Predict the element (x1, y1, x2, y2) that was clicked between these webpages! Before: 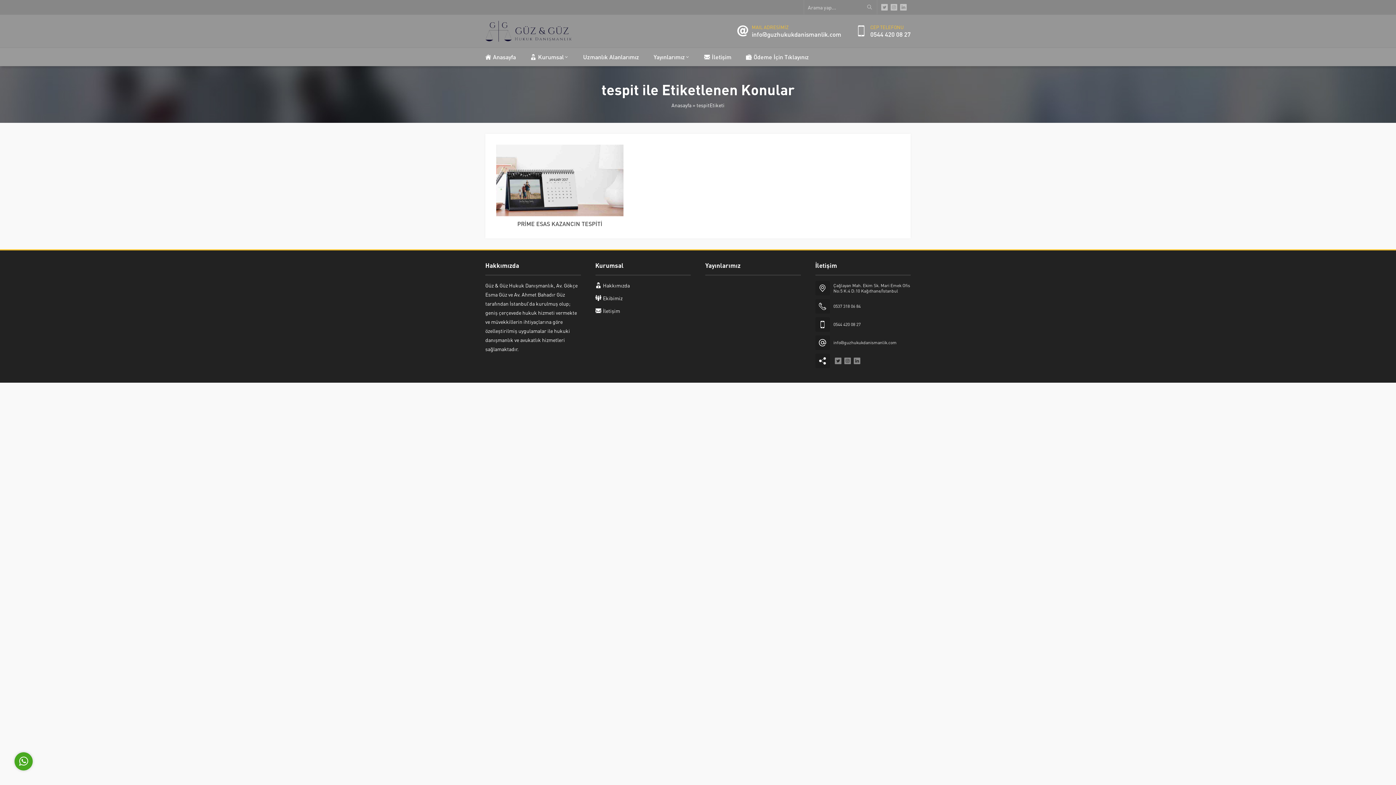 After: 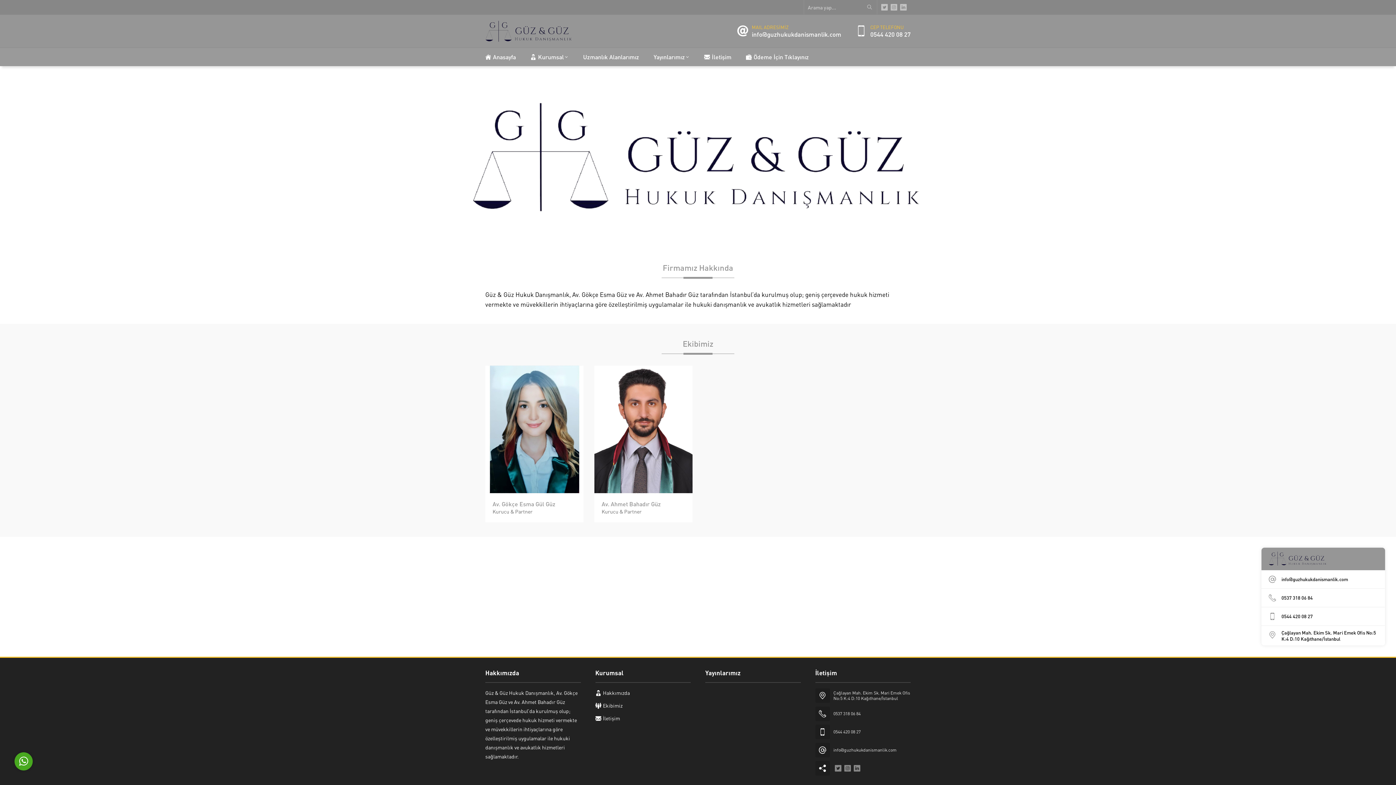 Action: bbox: (485, 20, 572, 42)